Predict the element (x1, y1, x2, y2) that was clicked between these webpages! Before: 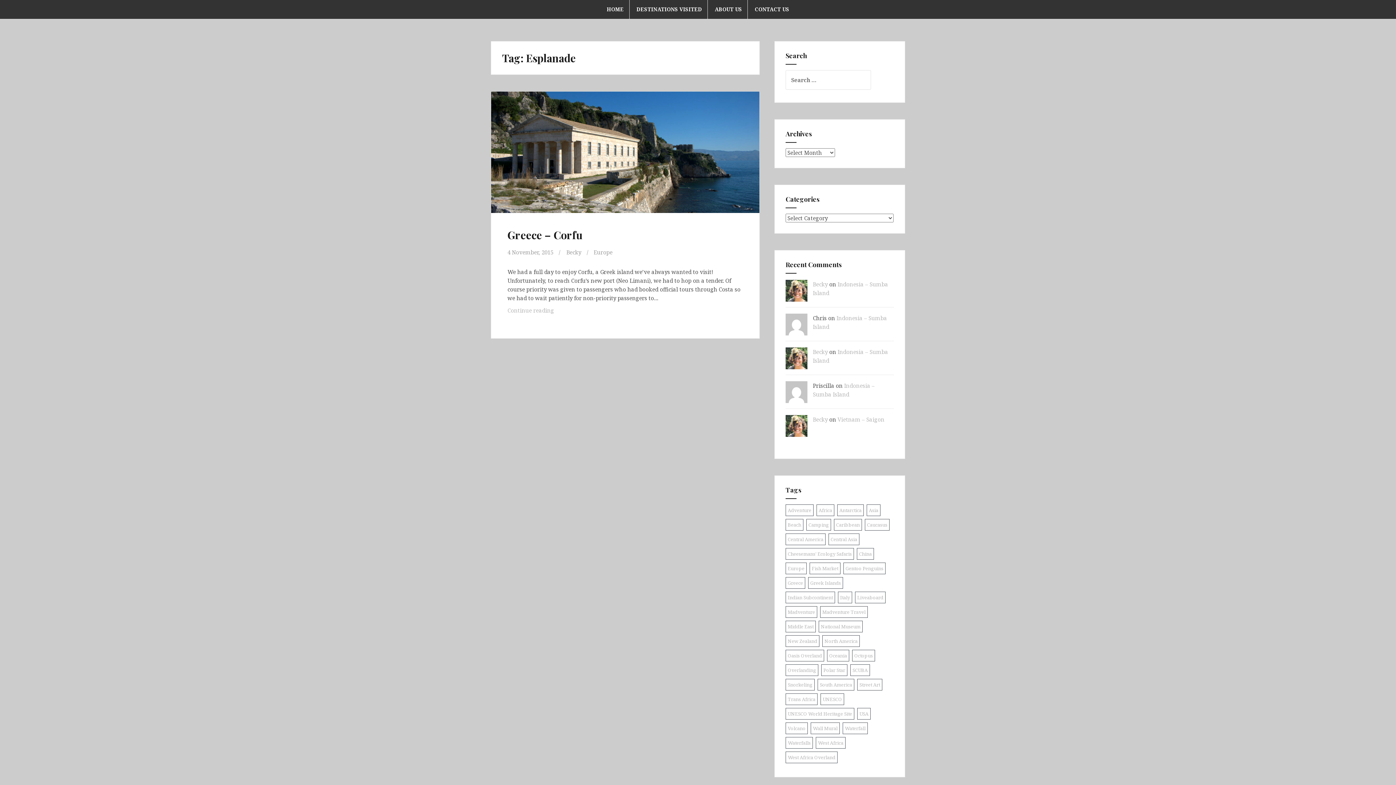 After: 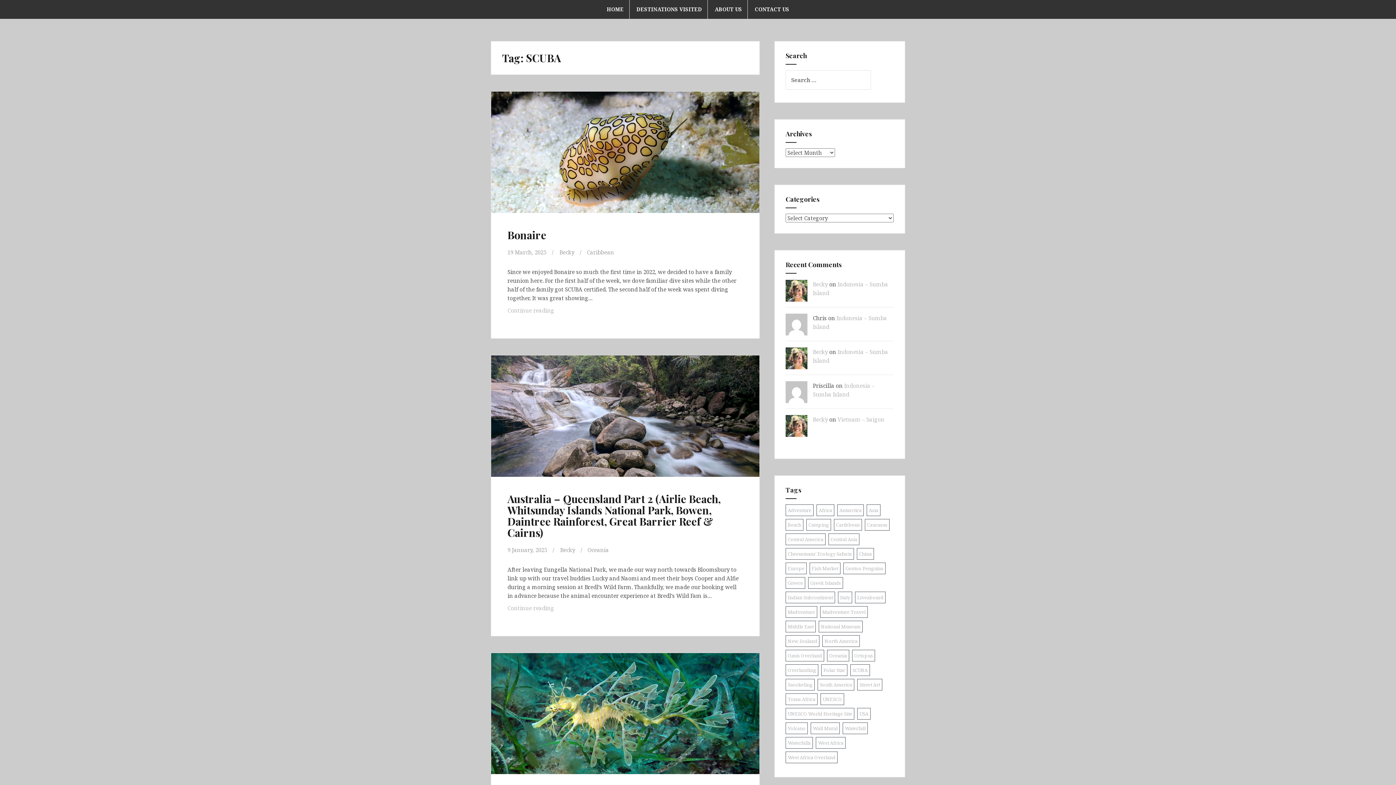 Action: bbox: (850, 664, 870, 676) label: SCUBA (39 items)